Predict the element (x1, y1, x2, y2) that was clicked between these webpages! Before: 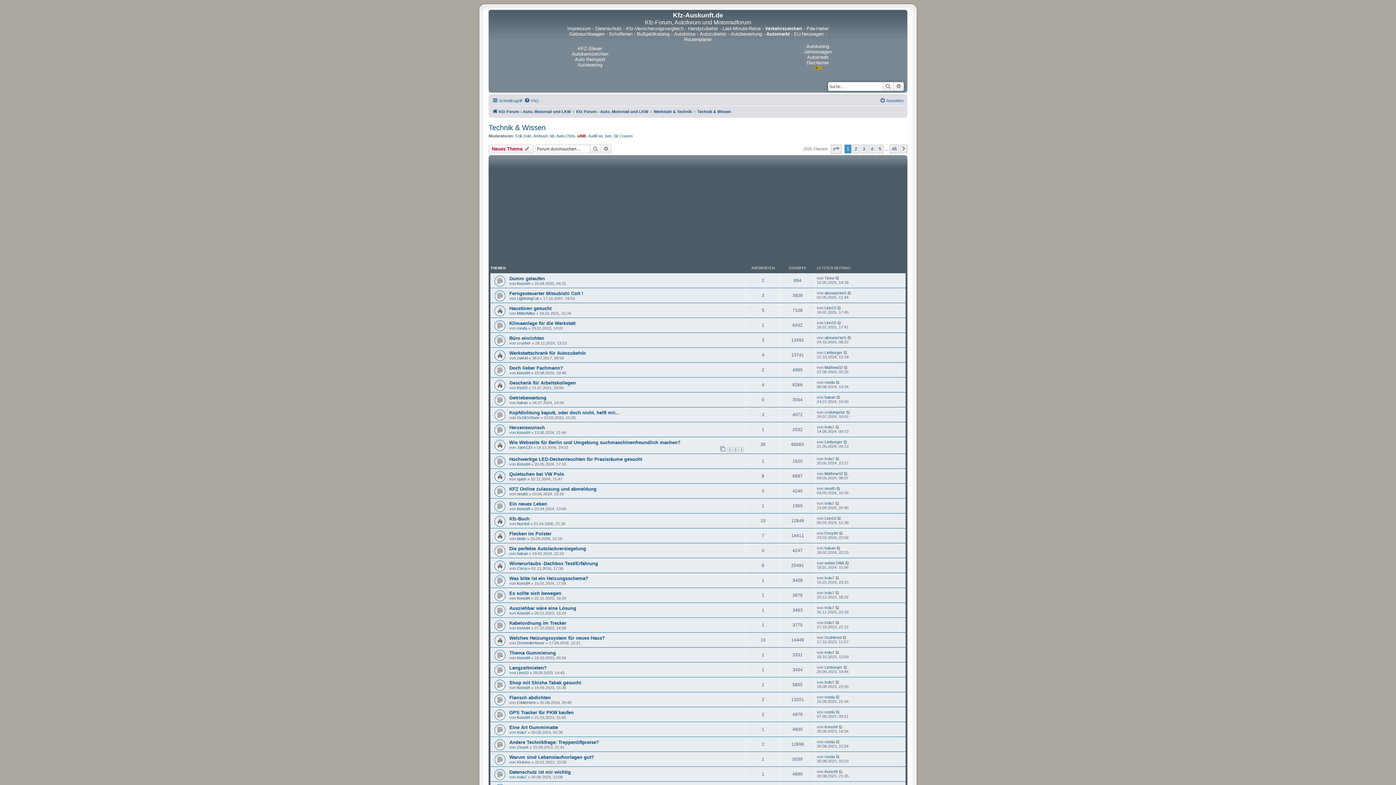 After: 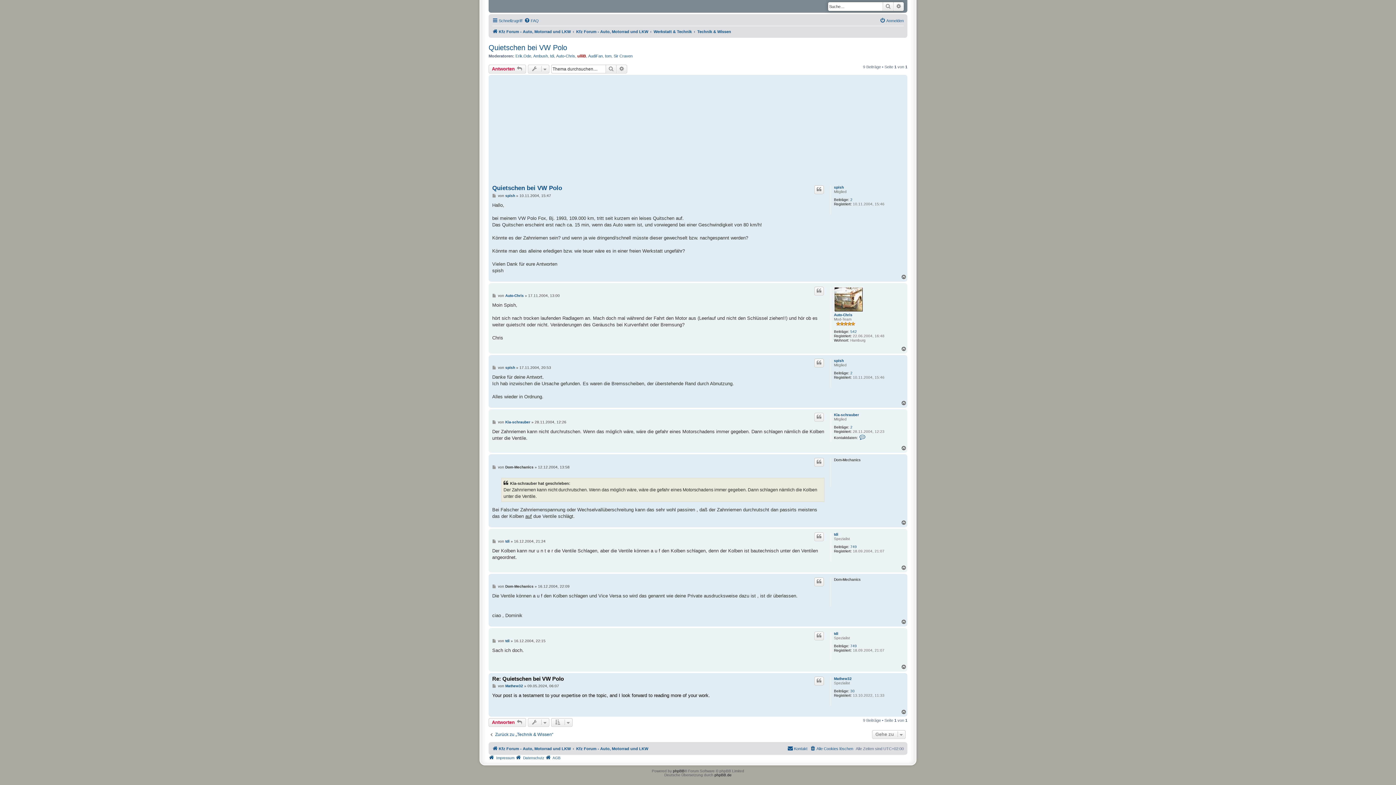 Action: bbox: (844, 471, 848, 476)